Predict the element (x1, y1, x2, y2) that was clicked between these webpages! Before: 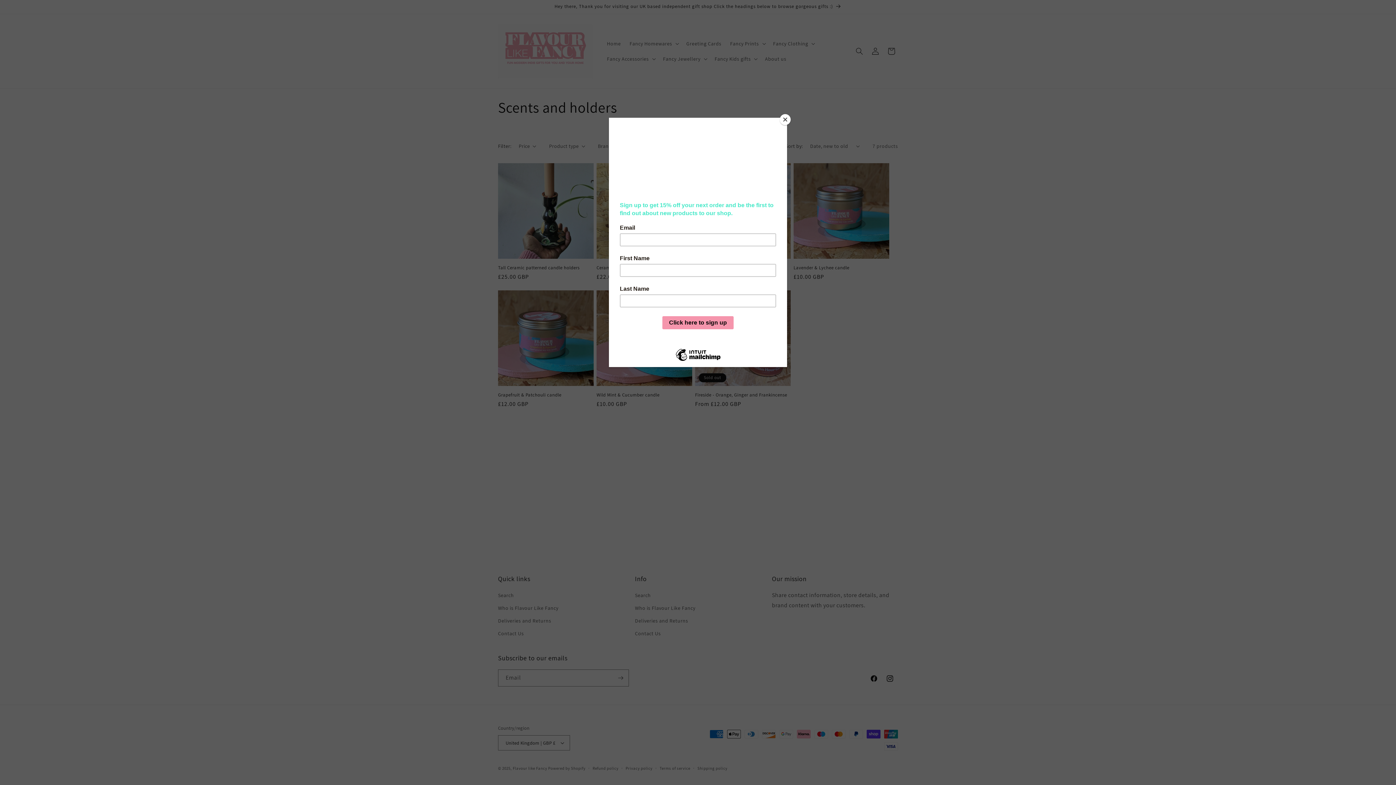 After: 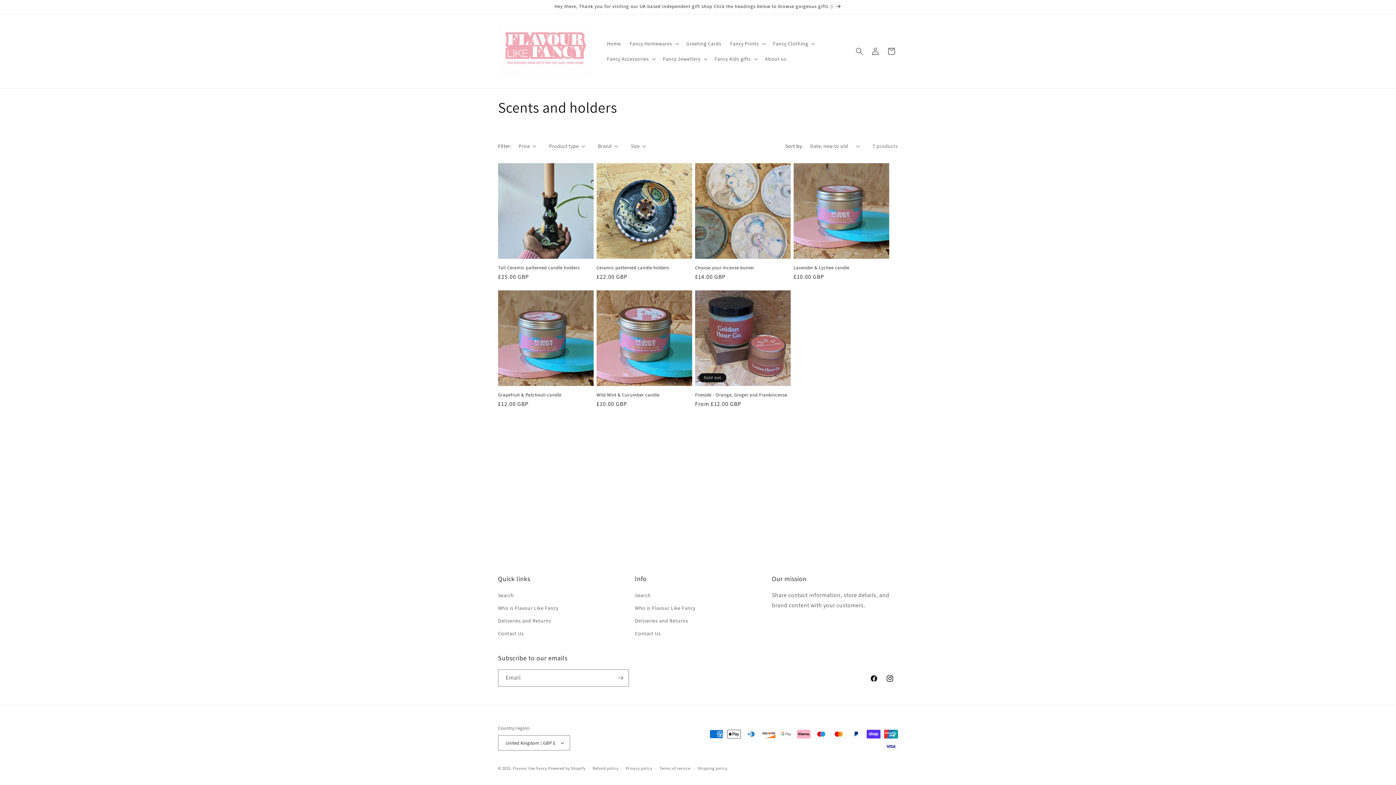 Action: label: Close bbox: (780, 114, 790, 125)